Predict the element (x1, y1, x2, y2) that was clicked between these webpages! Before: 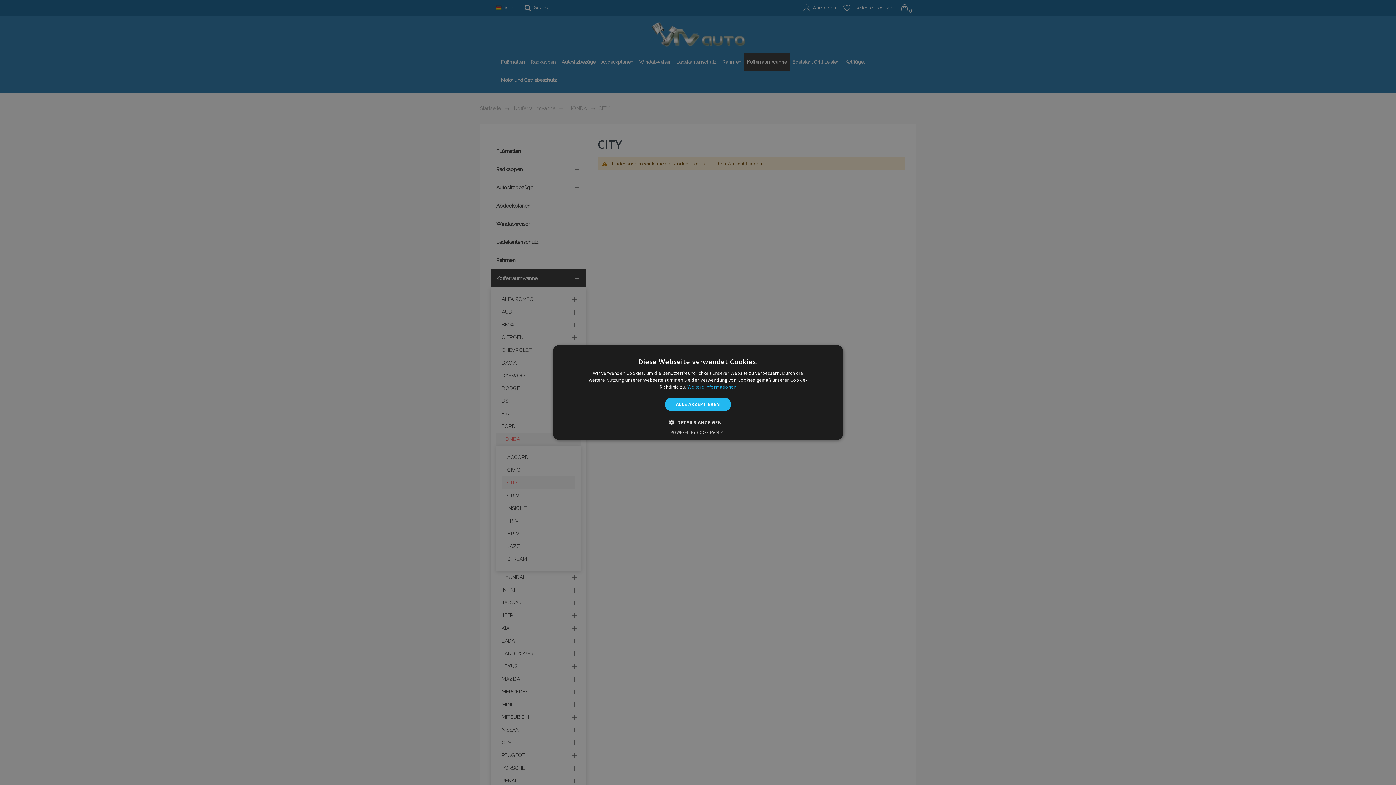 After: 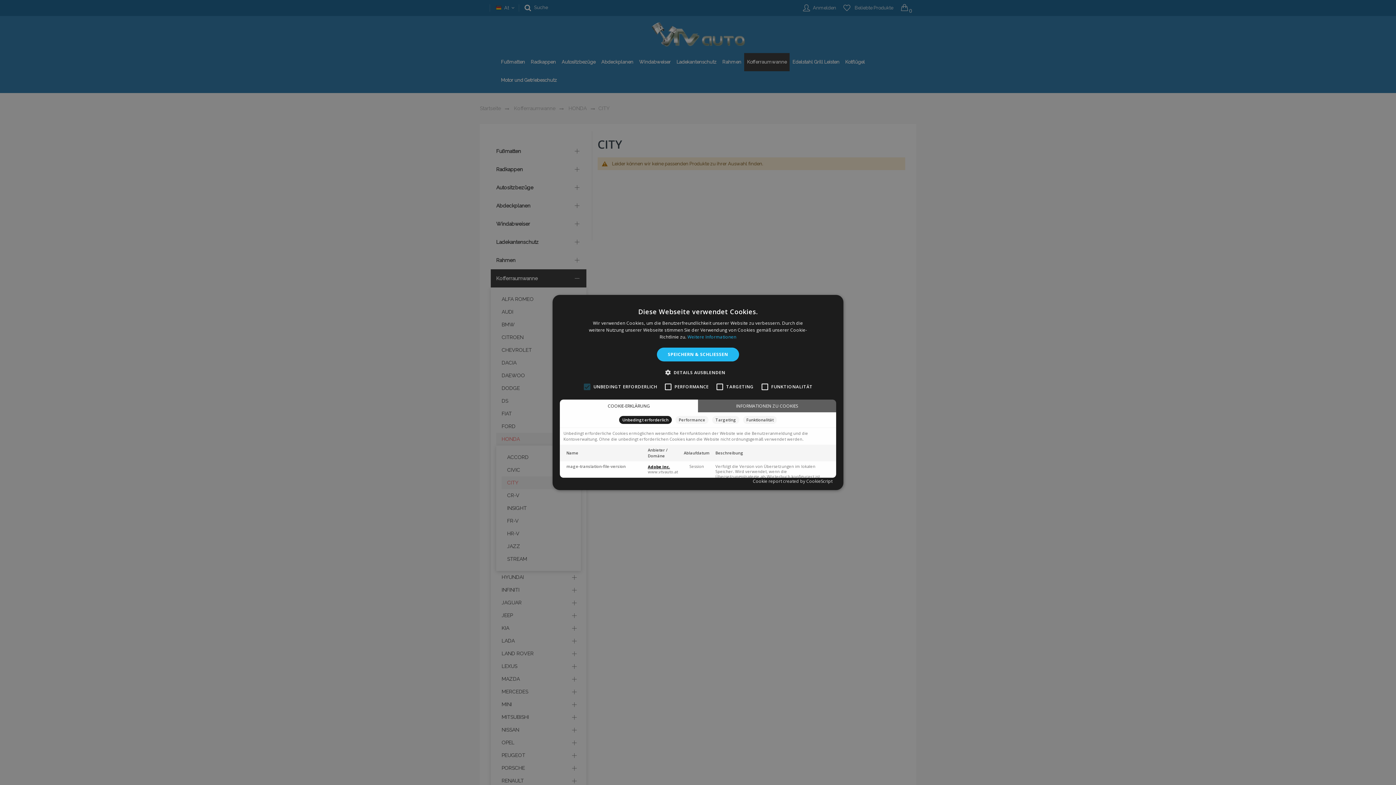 Action: bbox: (674, 418, 721, 426) label:  DETAILS ANZEIGEN